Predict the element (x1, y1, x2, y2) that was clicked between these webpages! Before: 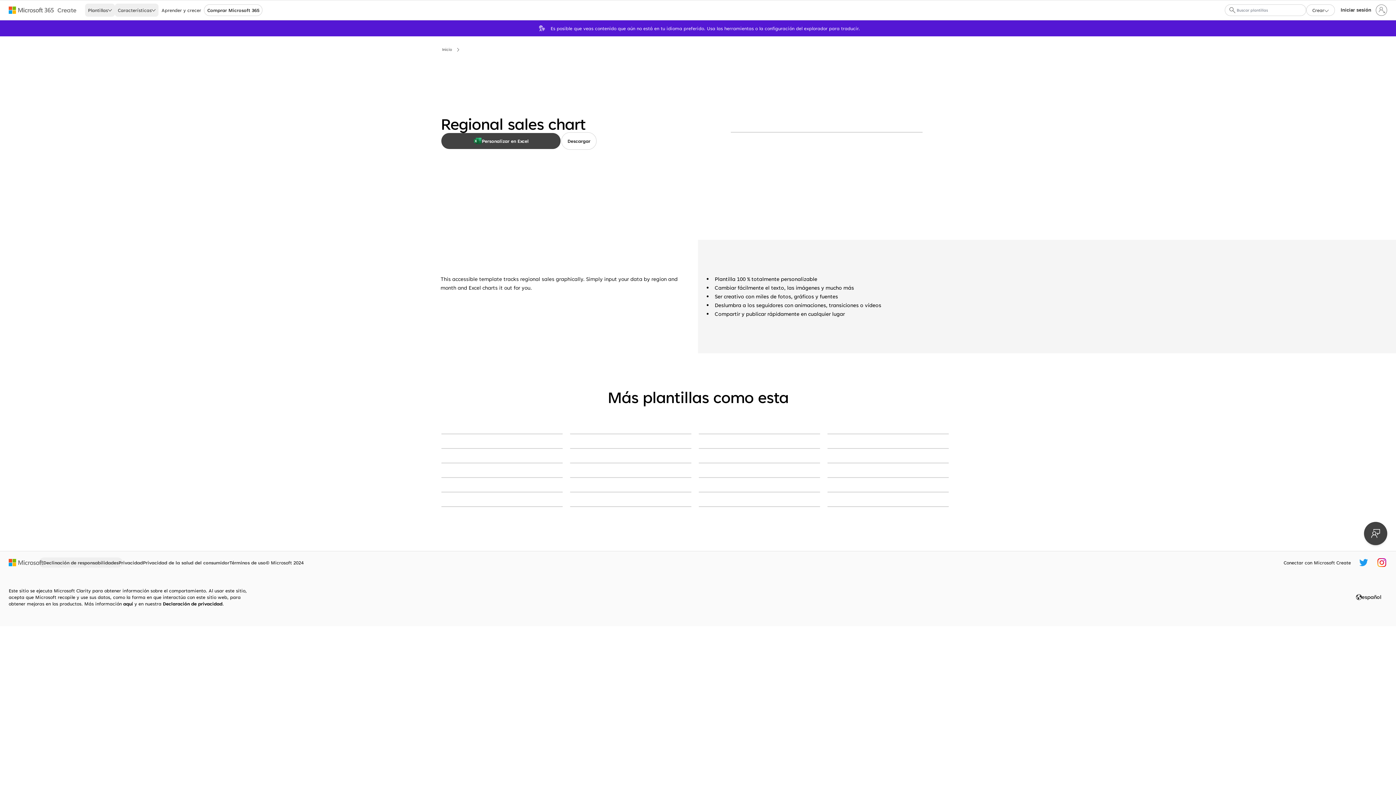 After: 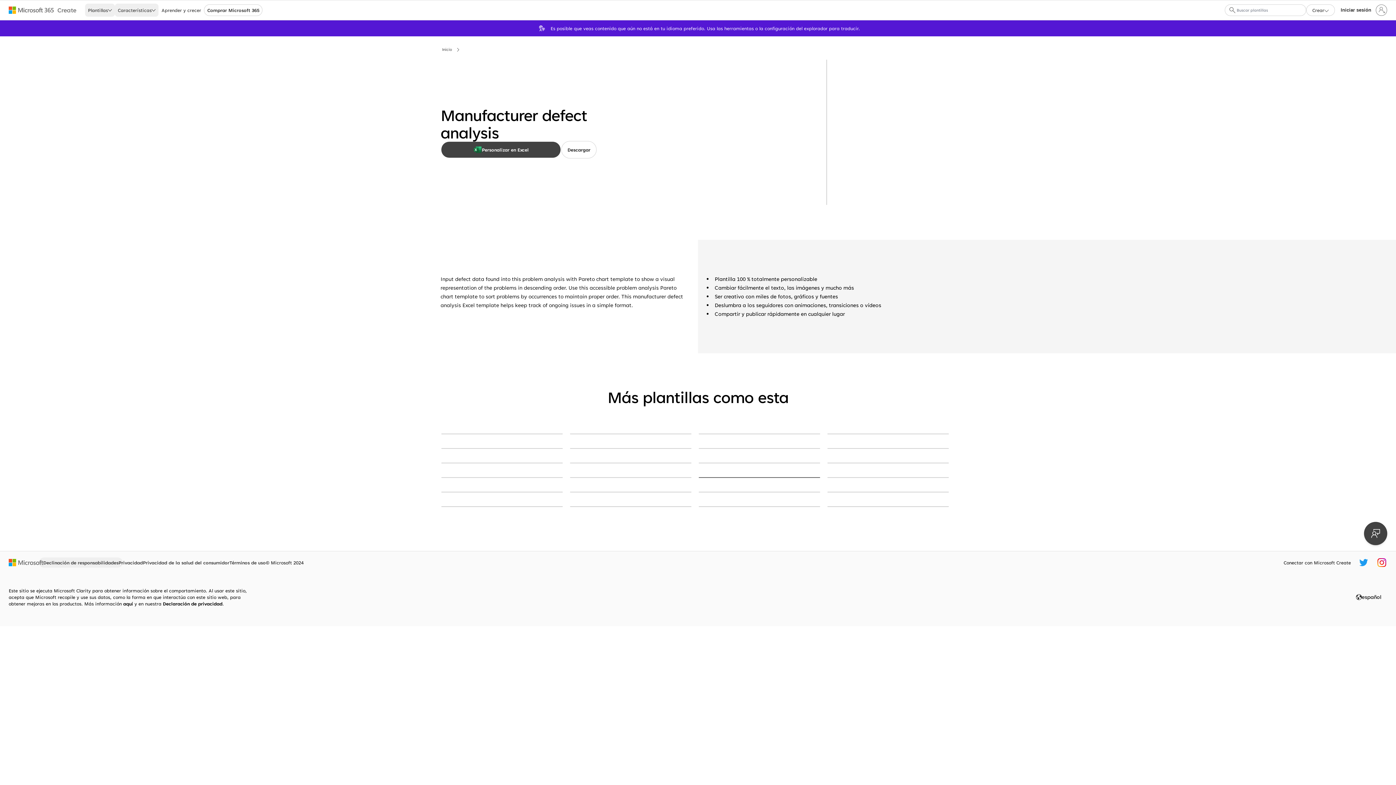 Action: bbox: (698, 477, 820, 478) label: Manufacturer defect analysis blue modern simple